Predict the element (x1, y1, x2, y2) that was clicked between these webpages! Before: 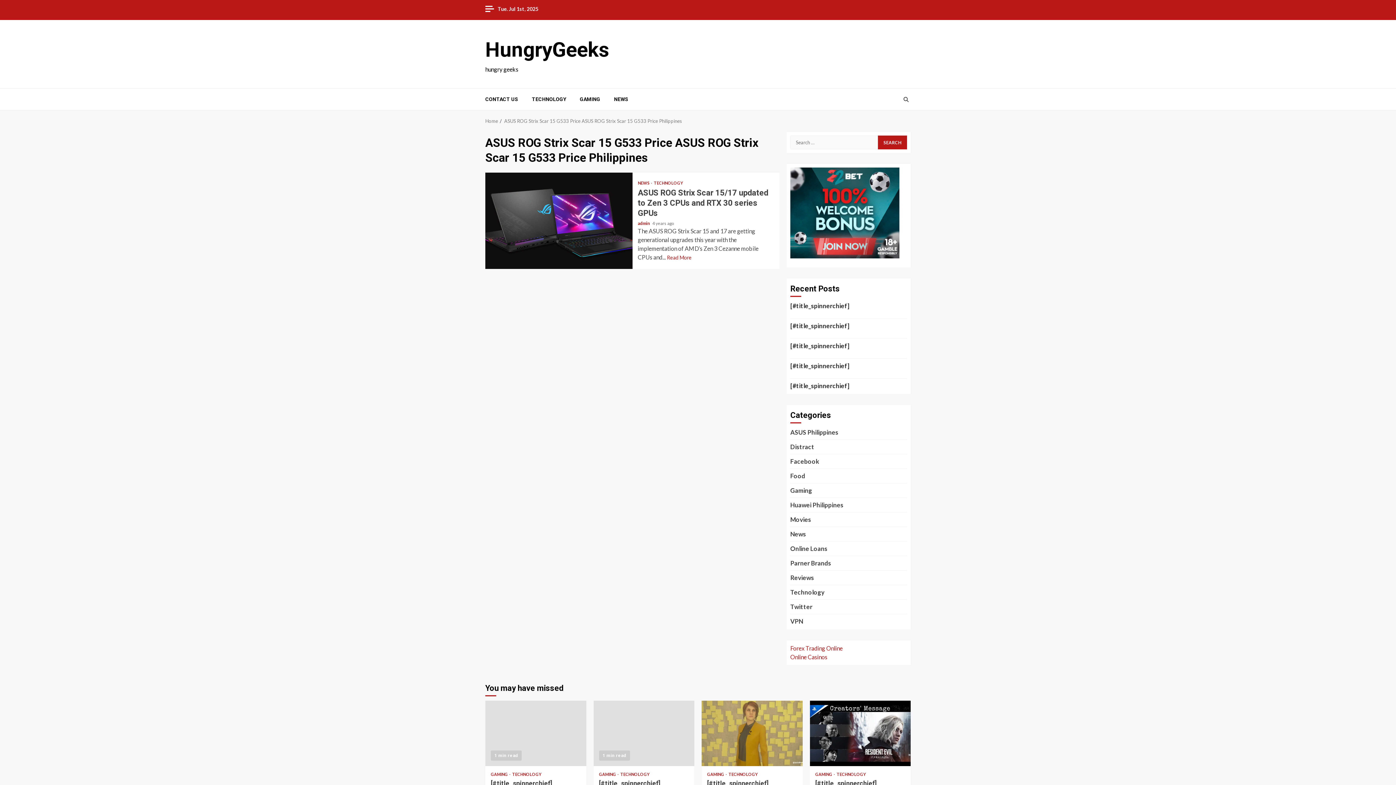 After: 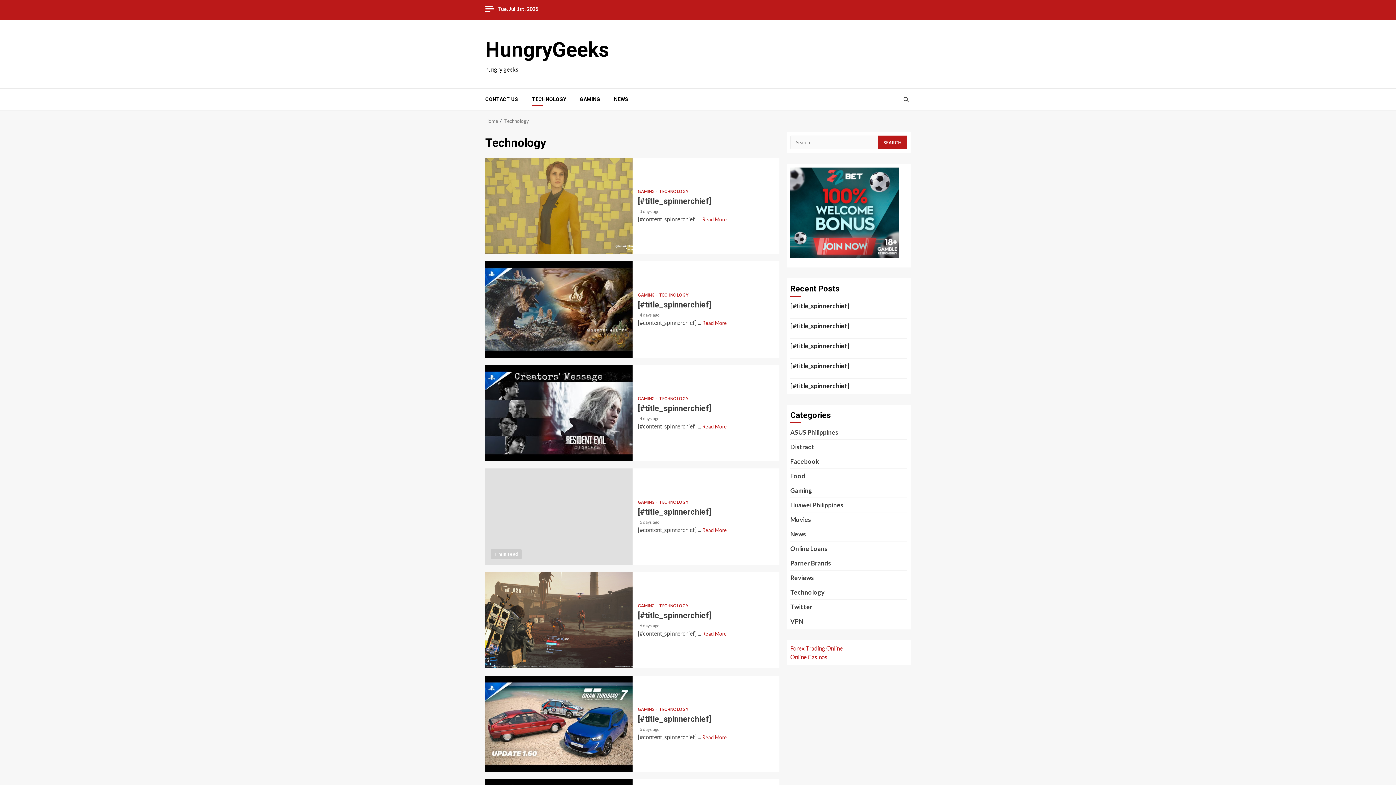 Action: bbox: (512, 736, 541, 740) label: TECHNOLOGY